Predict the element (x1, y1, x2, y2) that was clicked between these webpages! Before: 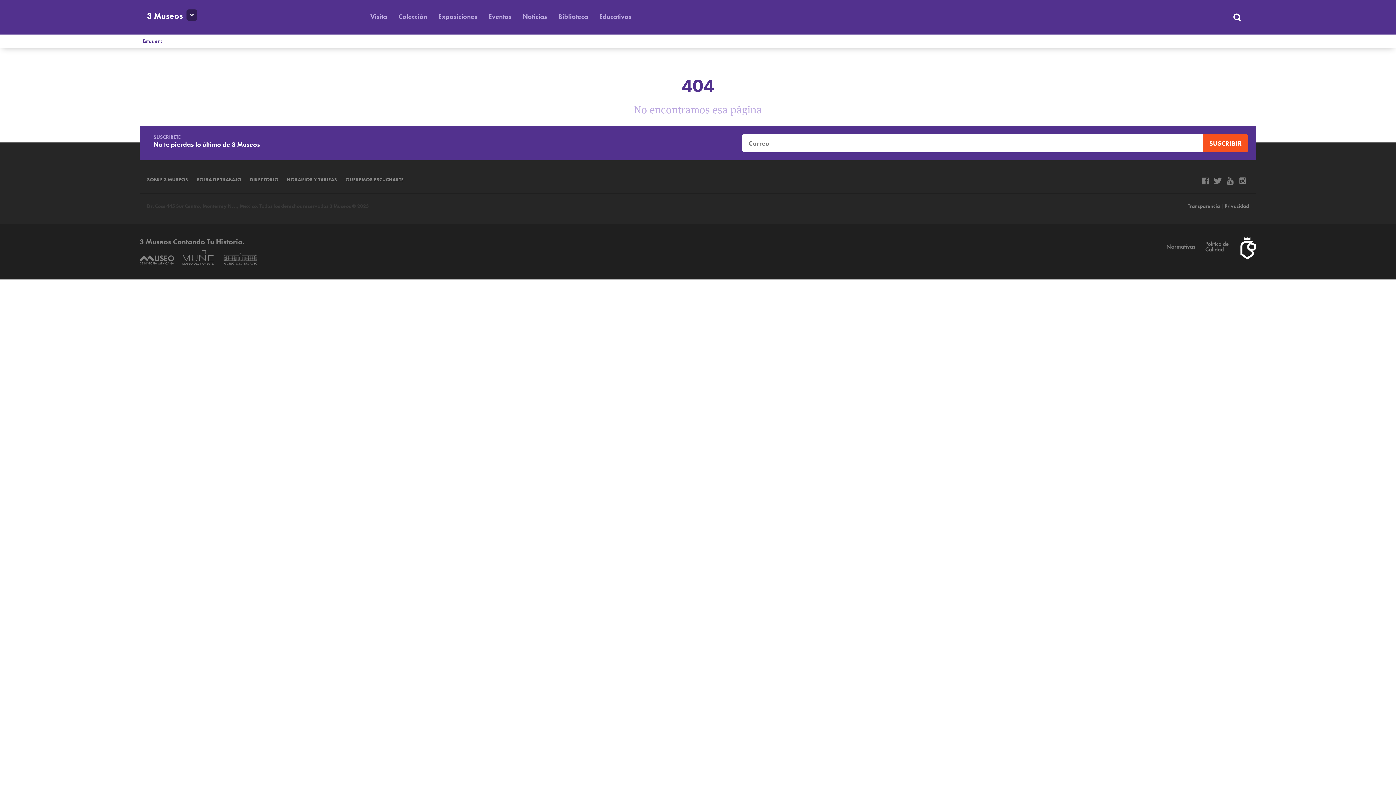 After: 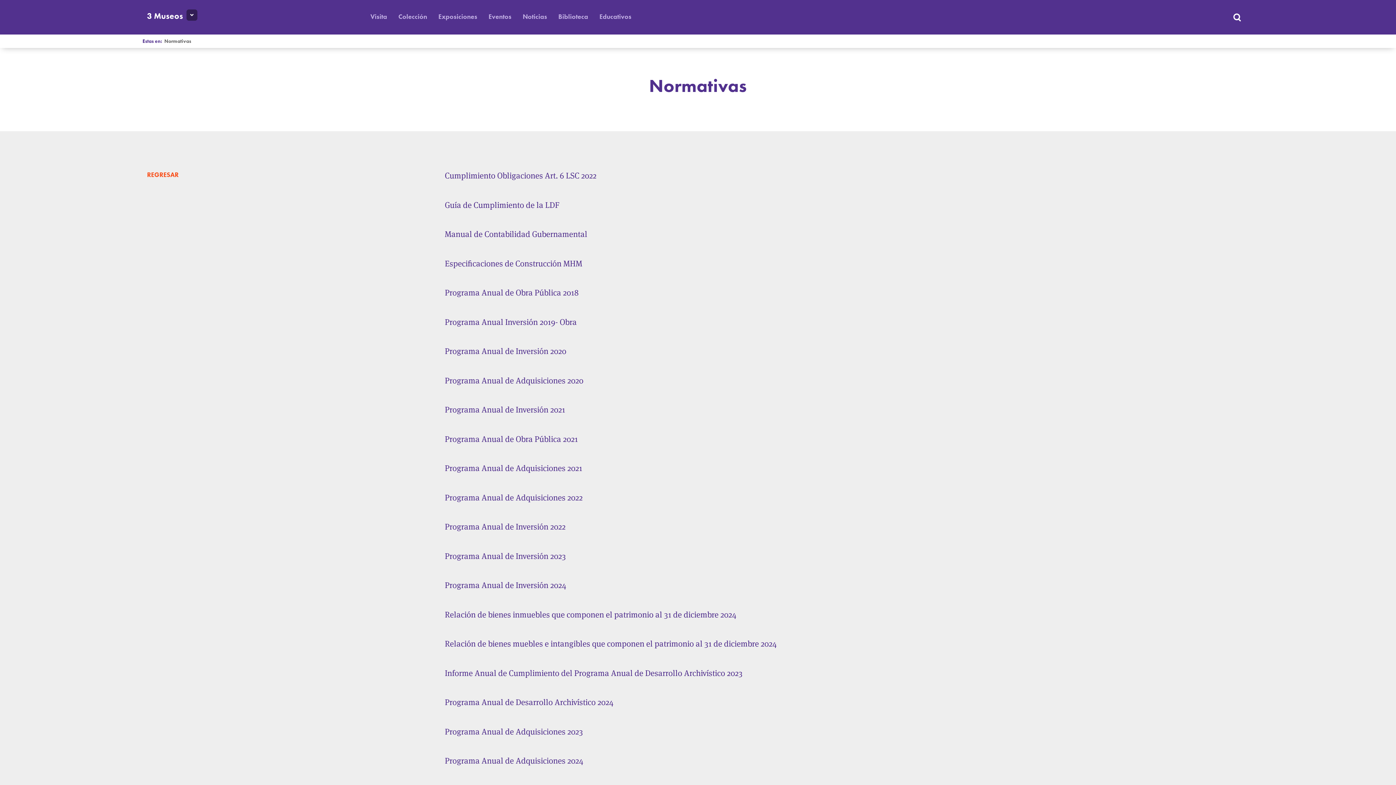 Action: label:   bbox: (1166, 254, 1205, 261)